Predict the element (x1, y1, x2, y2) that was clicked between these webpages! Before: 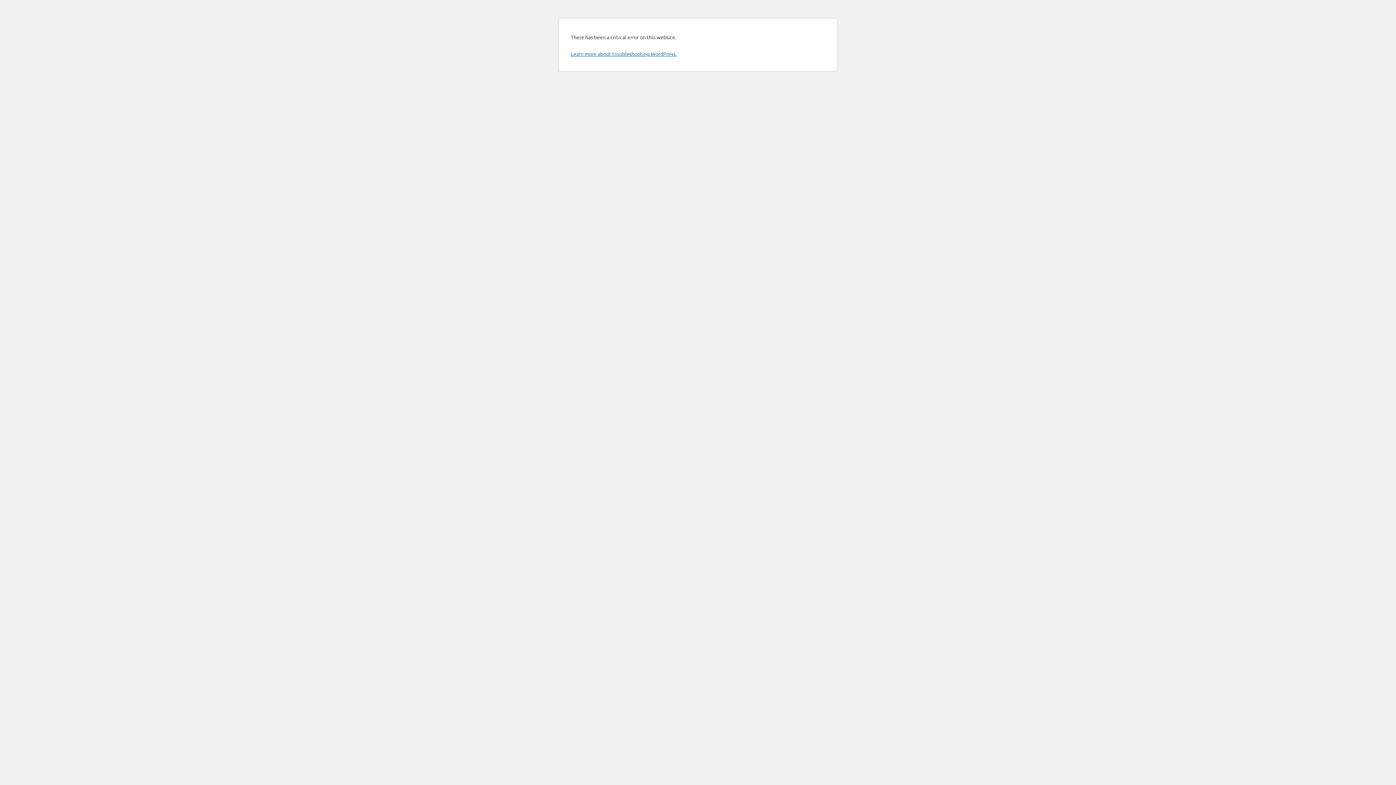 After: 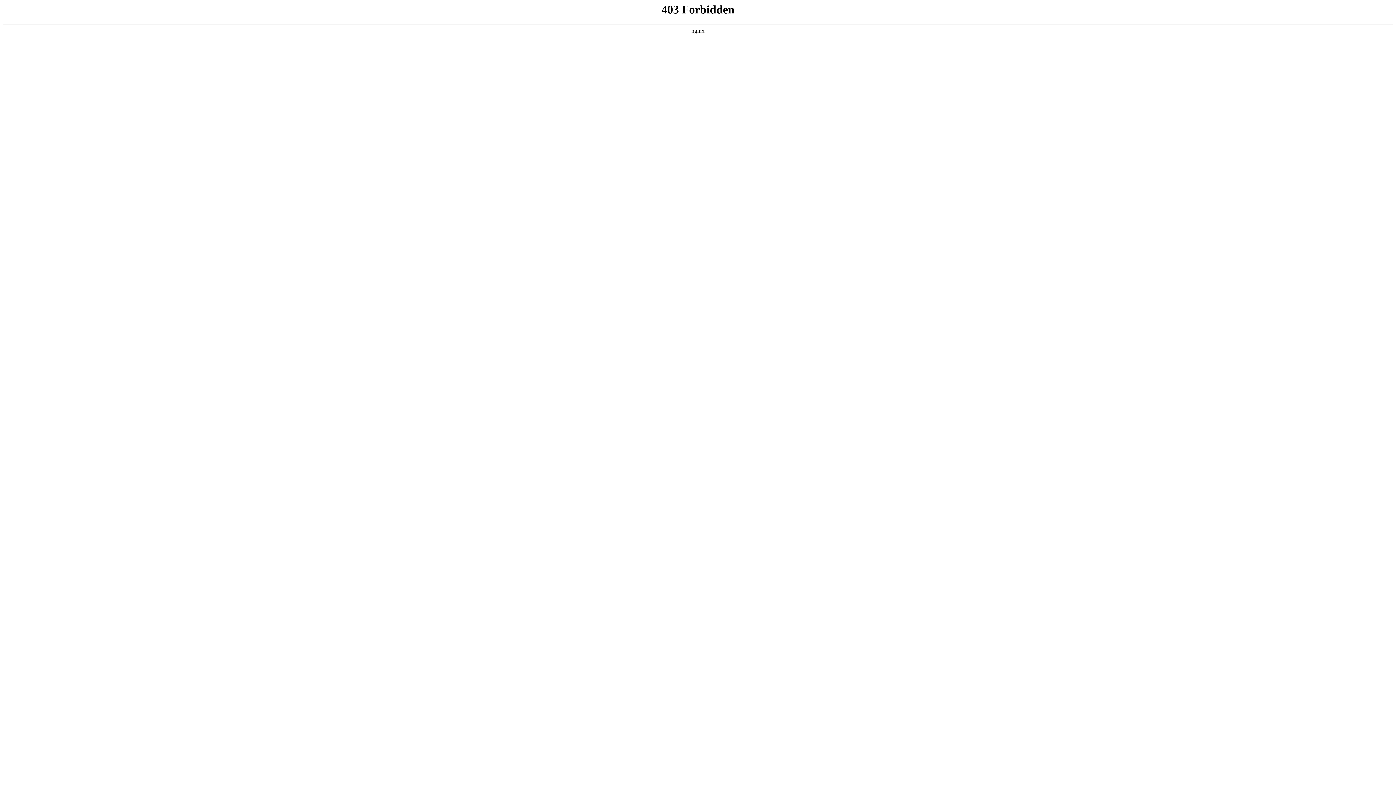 Action: label: Learn more about troubleshooting WordPress. bbox: (570, 50, 676, 57)